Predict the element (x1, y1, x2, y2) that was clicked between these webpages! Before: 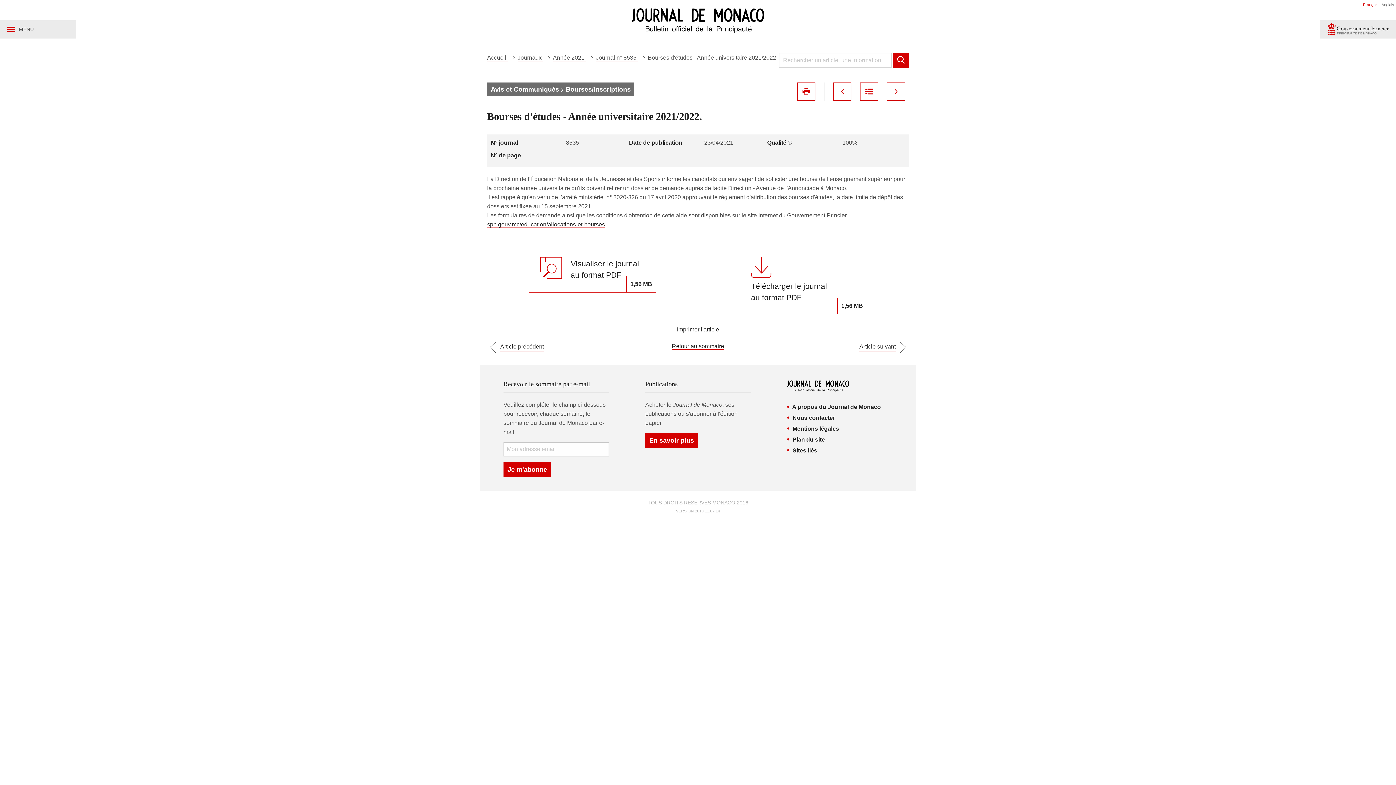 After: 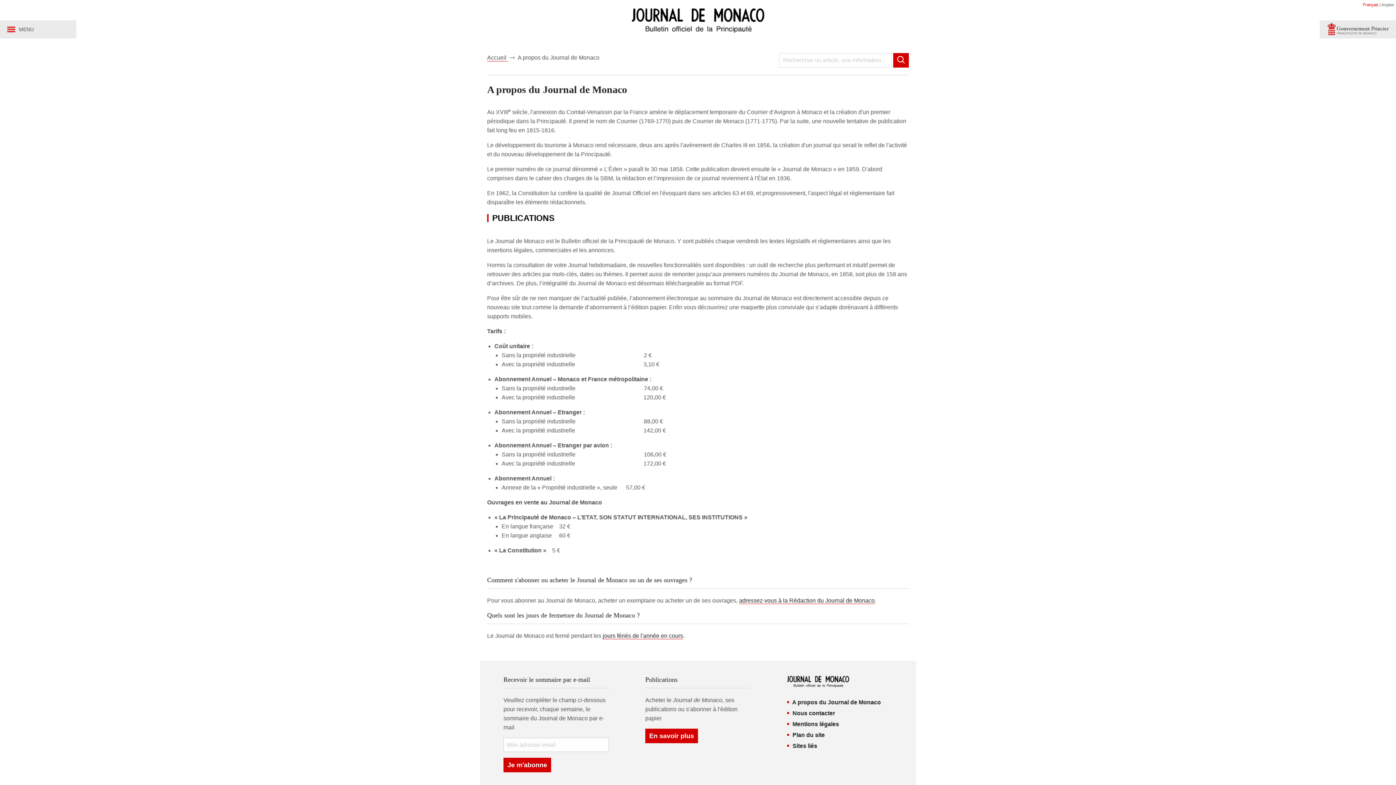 Action: bbox: (792, 403, 881, 410) label: A propos du Journal de Monaco